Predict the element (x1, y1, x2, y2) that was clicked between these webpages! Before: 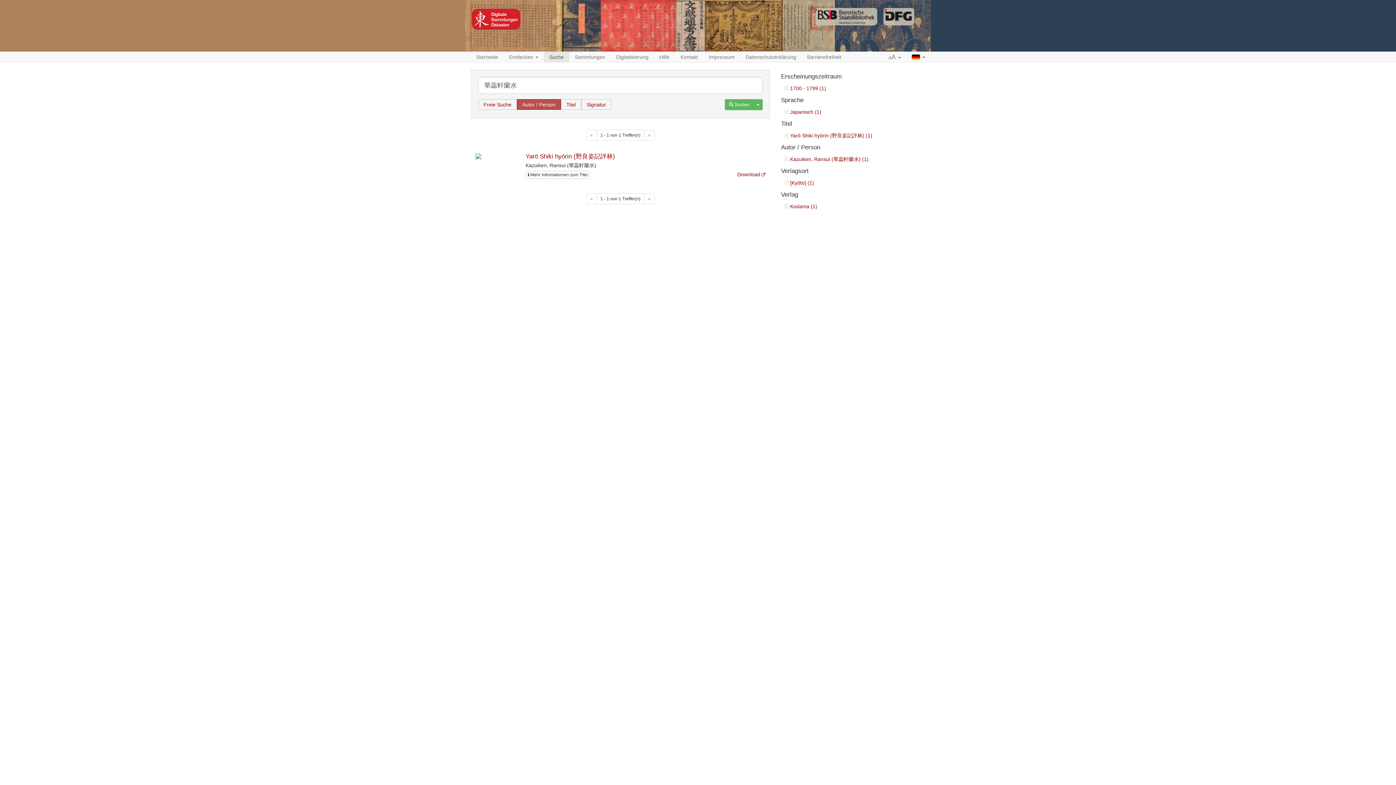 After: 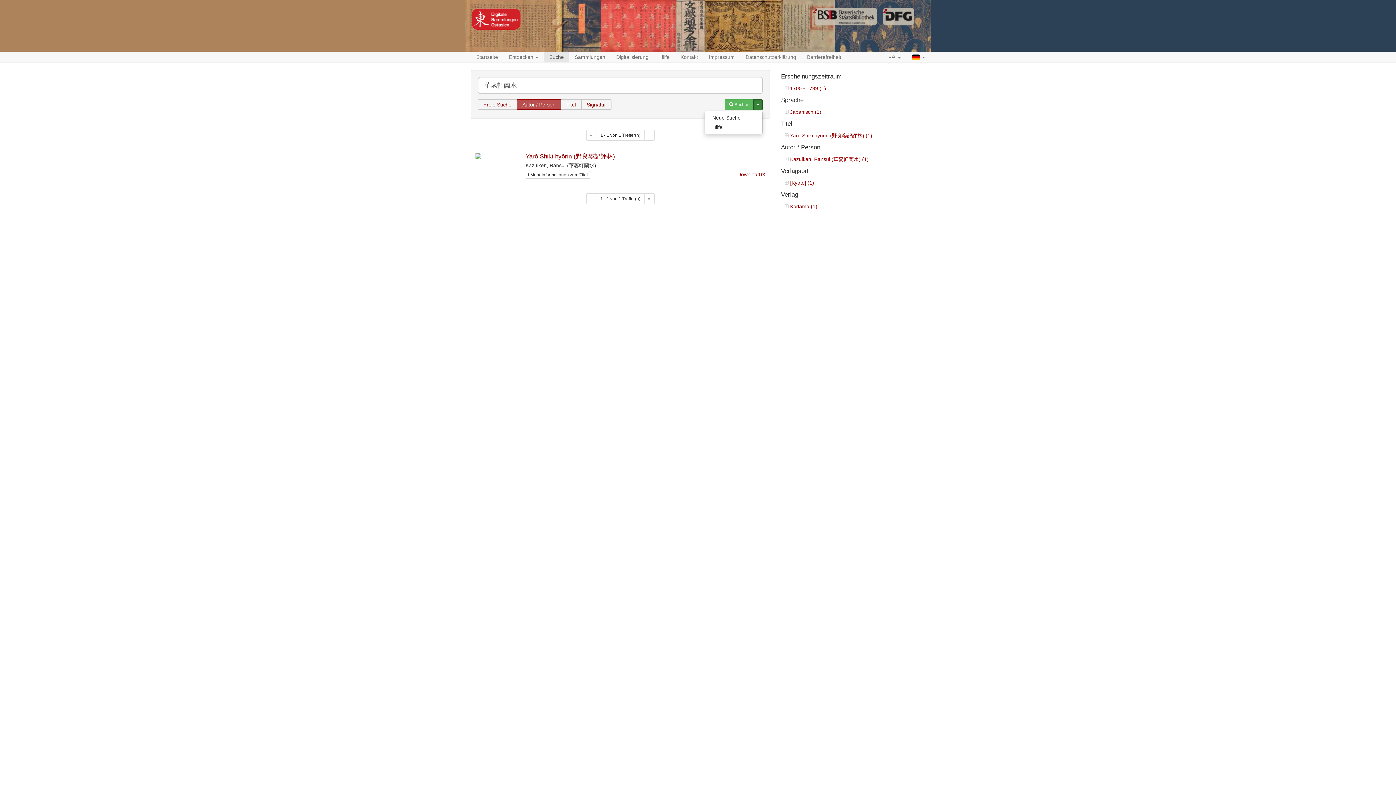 Action: bbox: (753, 99, 763, 110) label: Toggle Dropdown